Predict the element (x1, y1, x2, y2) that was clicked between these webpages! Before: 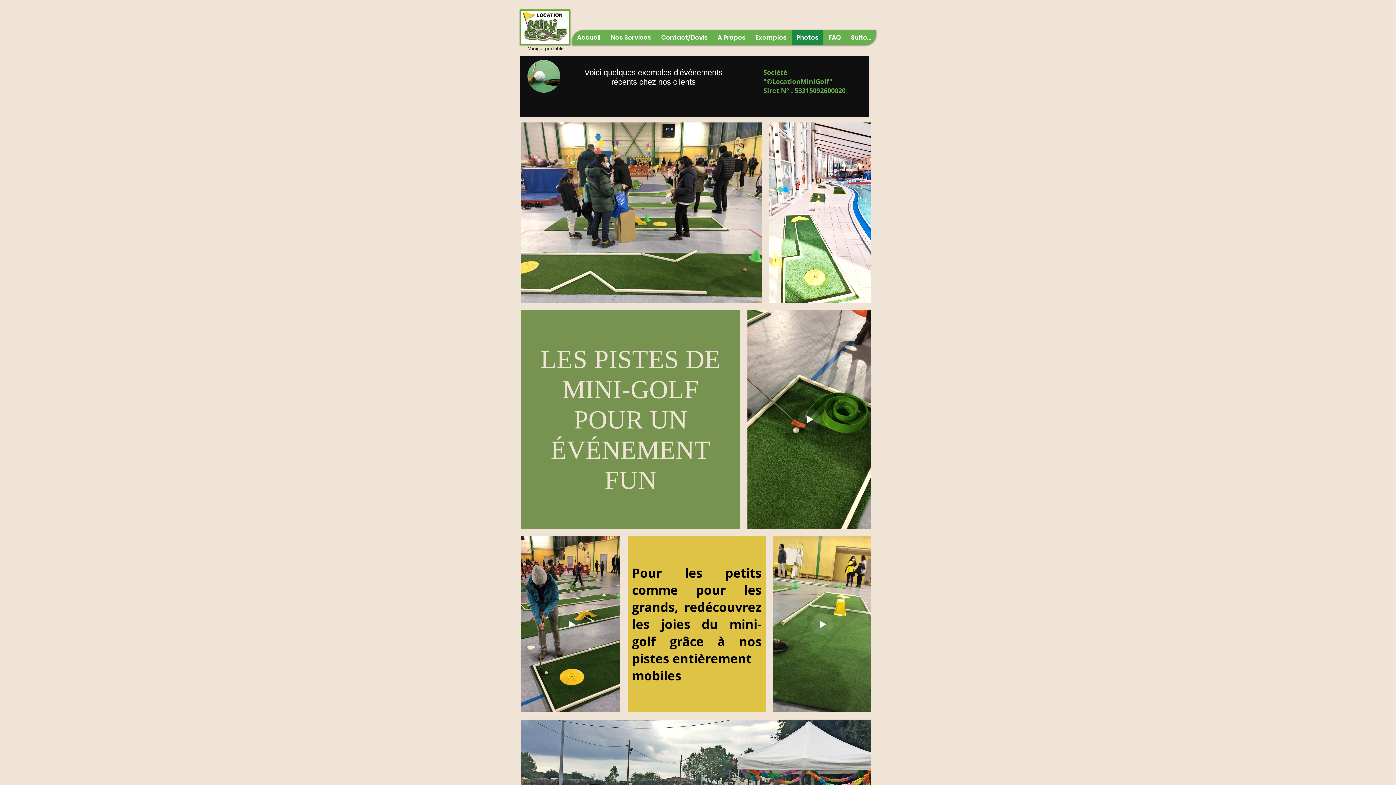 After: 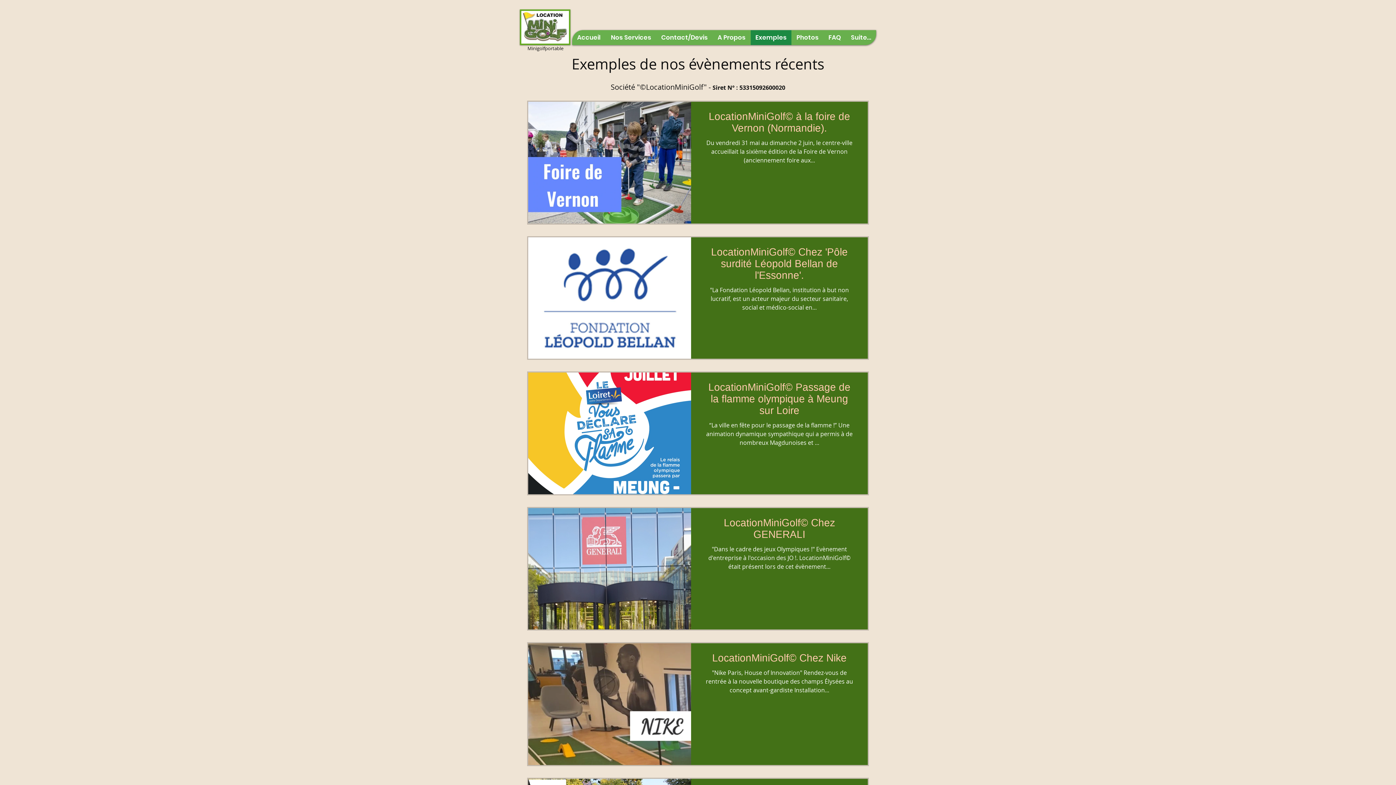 Action: bbox: (750, 30, 791, 45) label: Exemples